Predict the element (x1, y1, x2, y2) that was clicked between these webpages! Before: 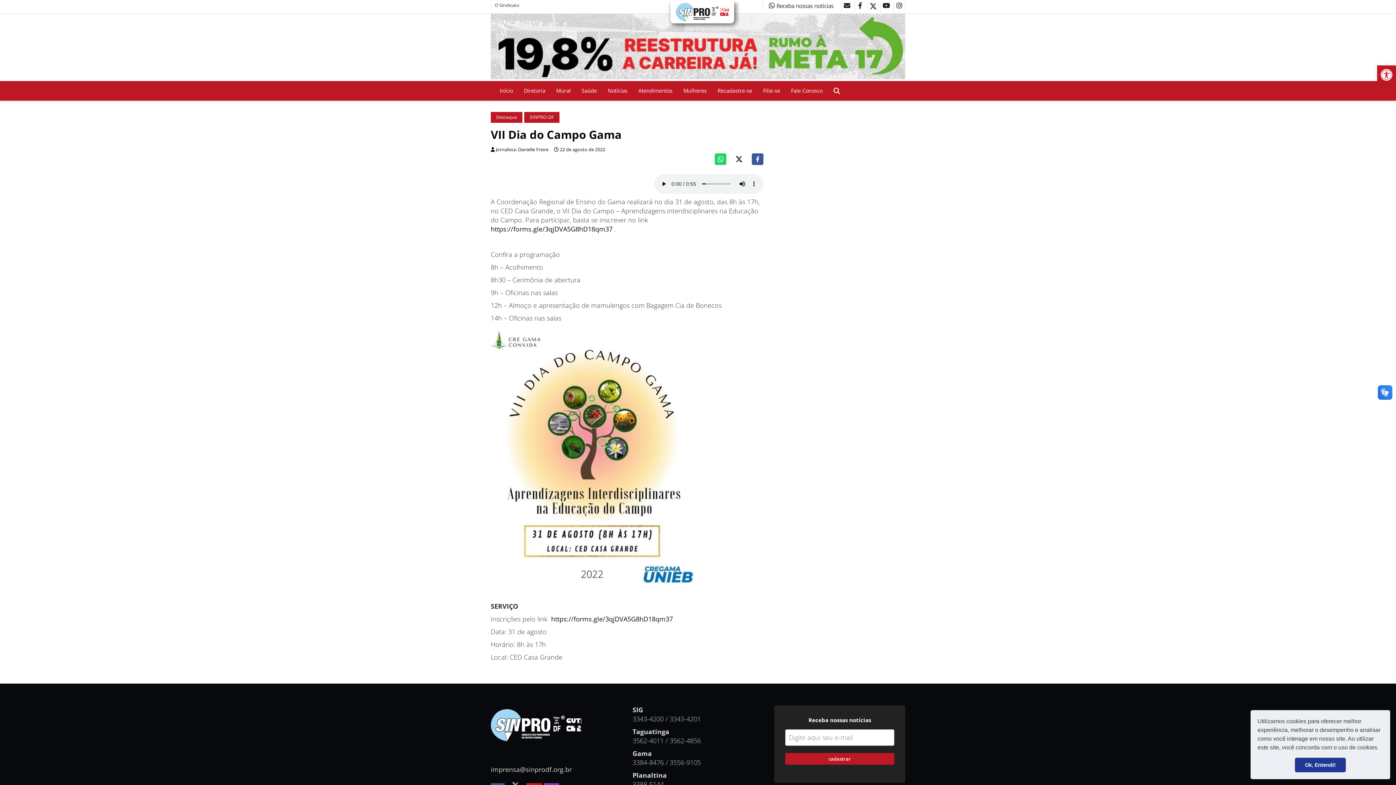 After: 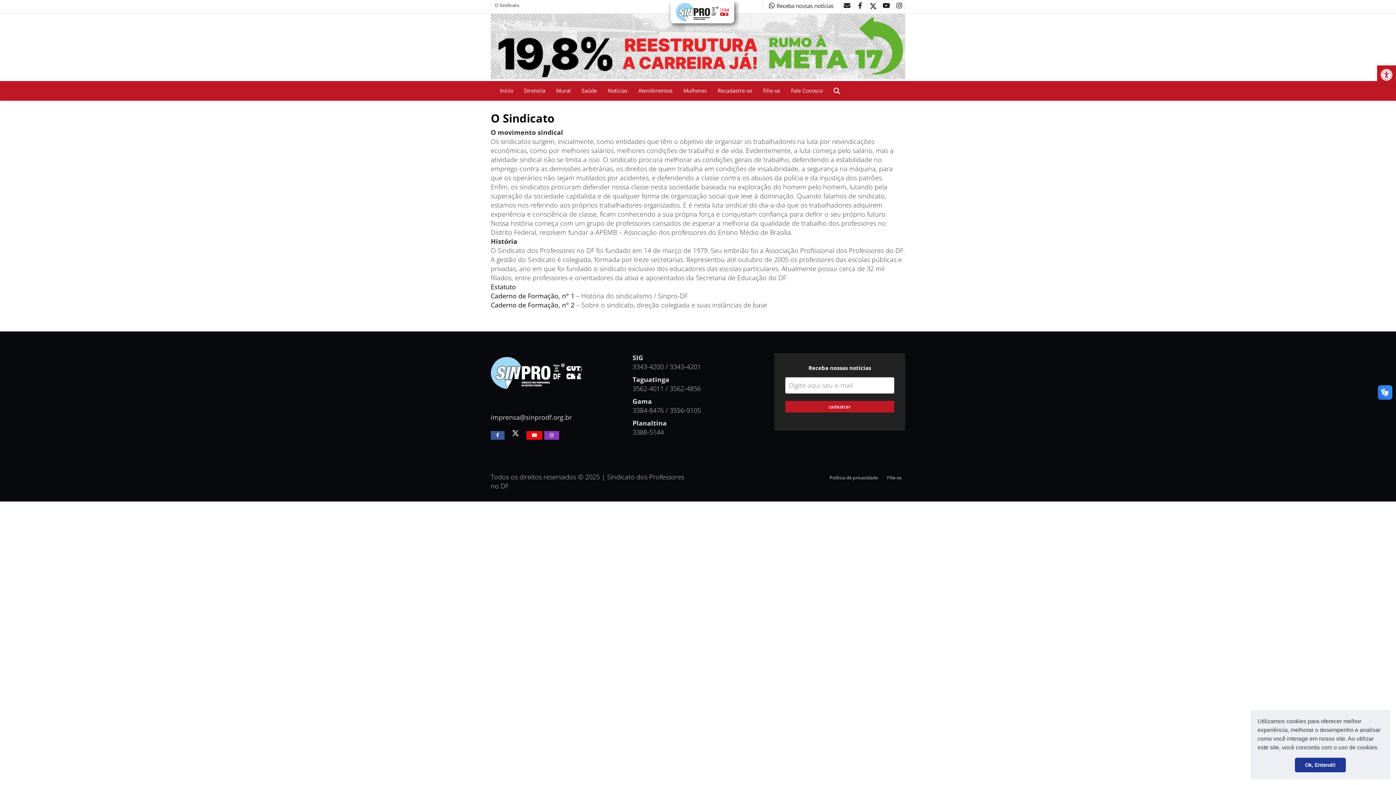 Action: bbox: (491, 0, 523, 10) label: O Sindicato